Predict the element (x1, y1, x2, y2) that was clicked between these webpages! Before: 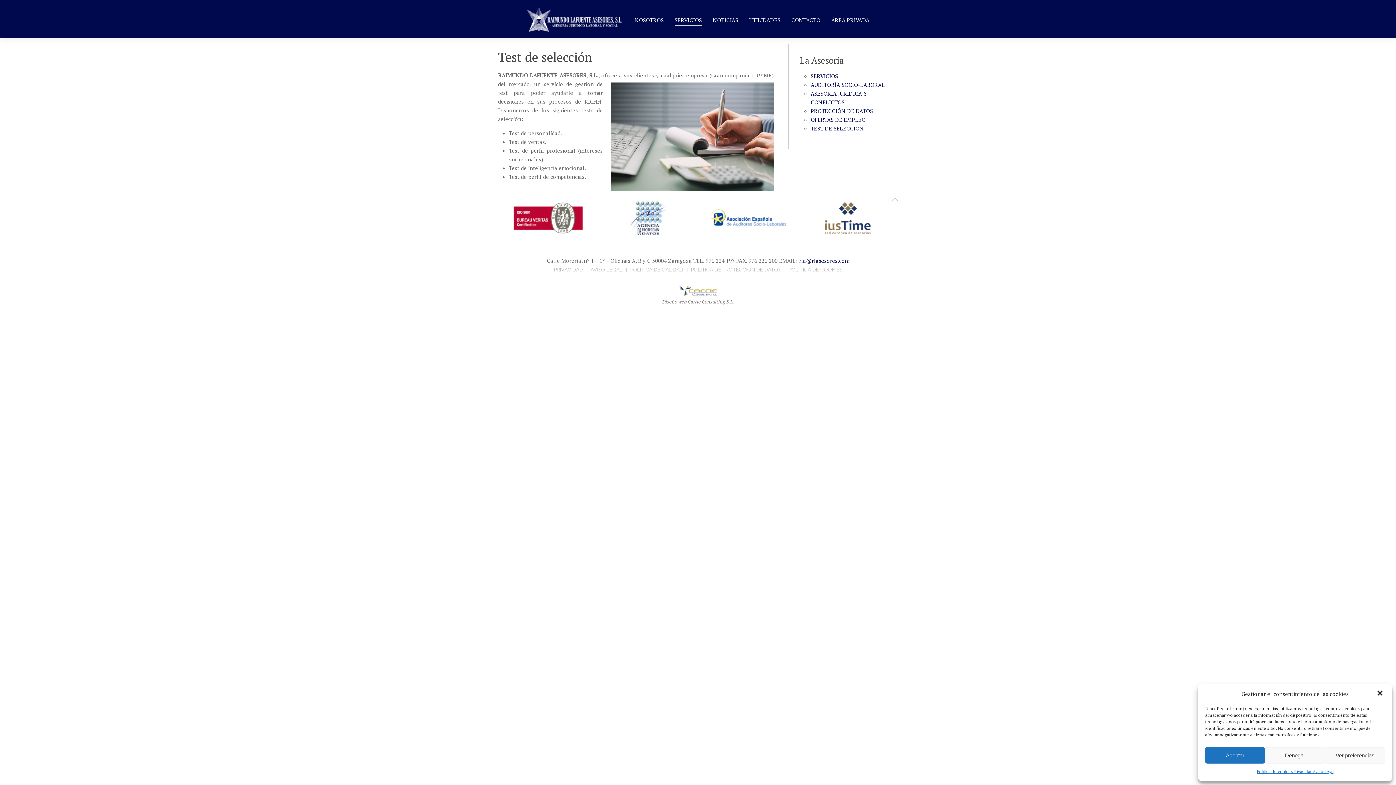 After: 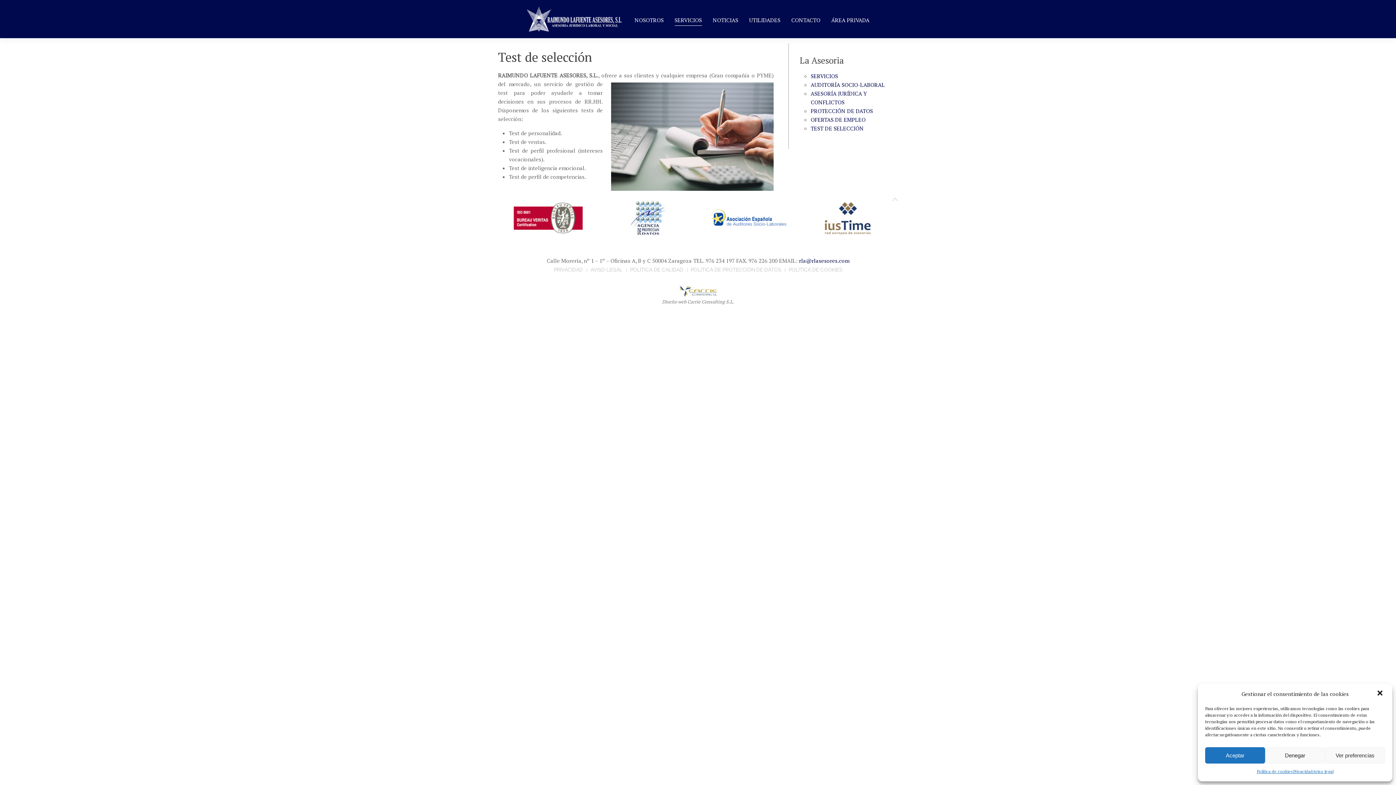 Action: bbox: (810, 213, 886, 221)